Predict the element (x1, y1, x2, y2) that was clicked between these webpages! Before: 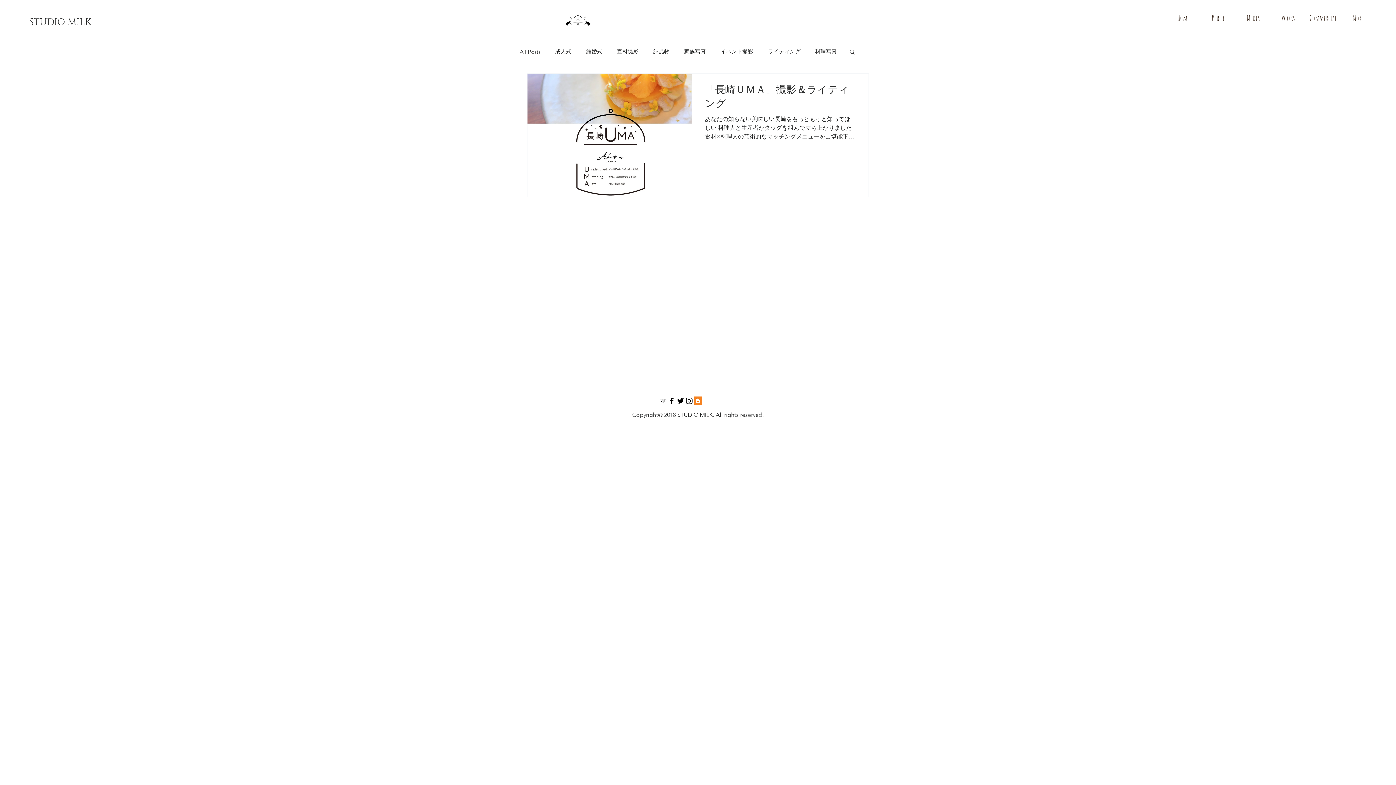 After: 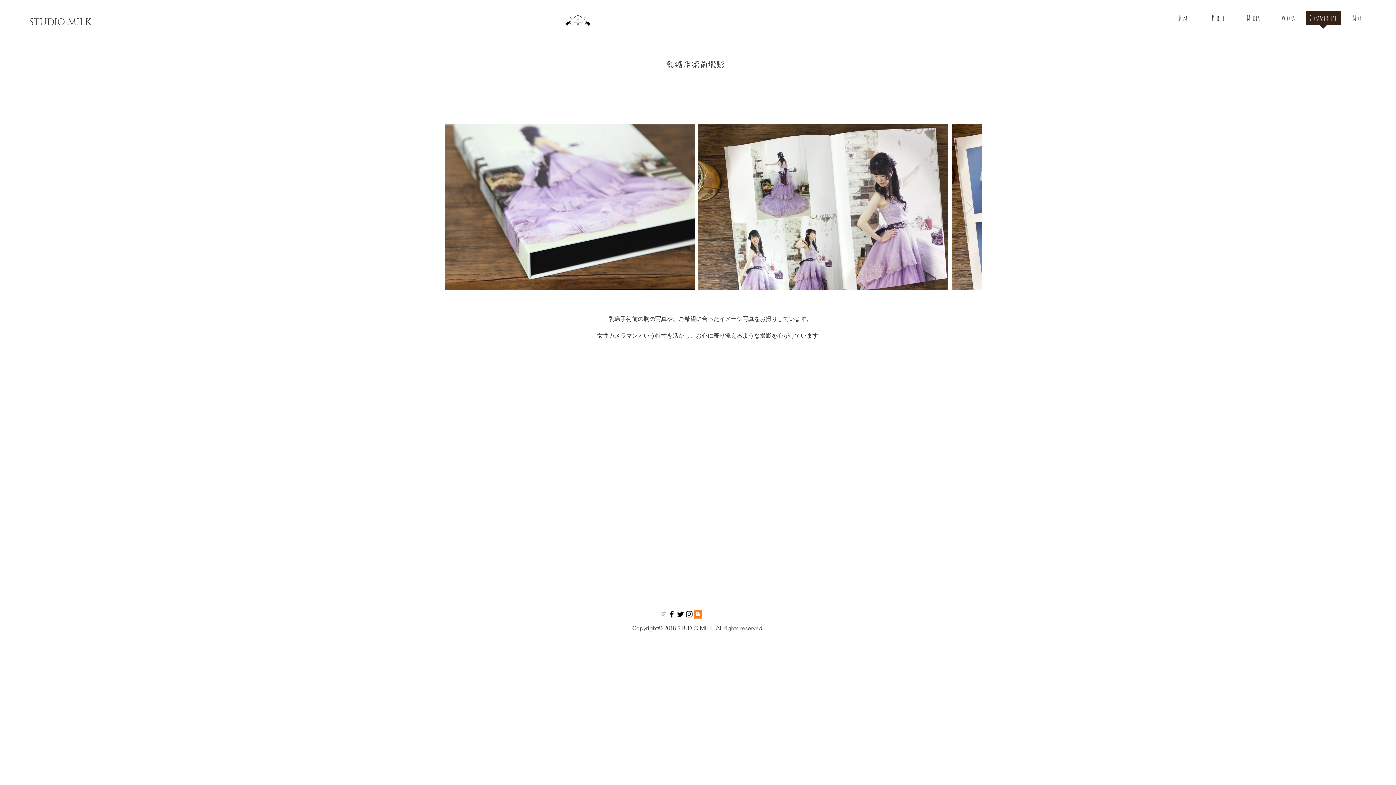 Action: label: Commercial bbox: (1306, 11, 1340, 29)